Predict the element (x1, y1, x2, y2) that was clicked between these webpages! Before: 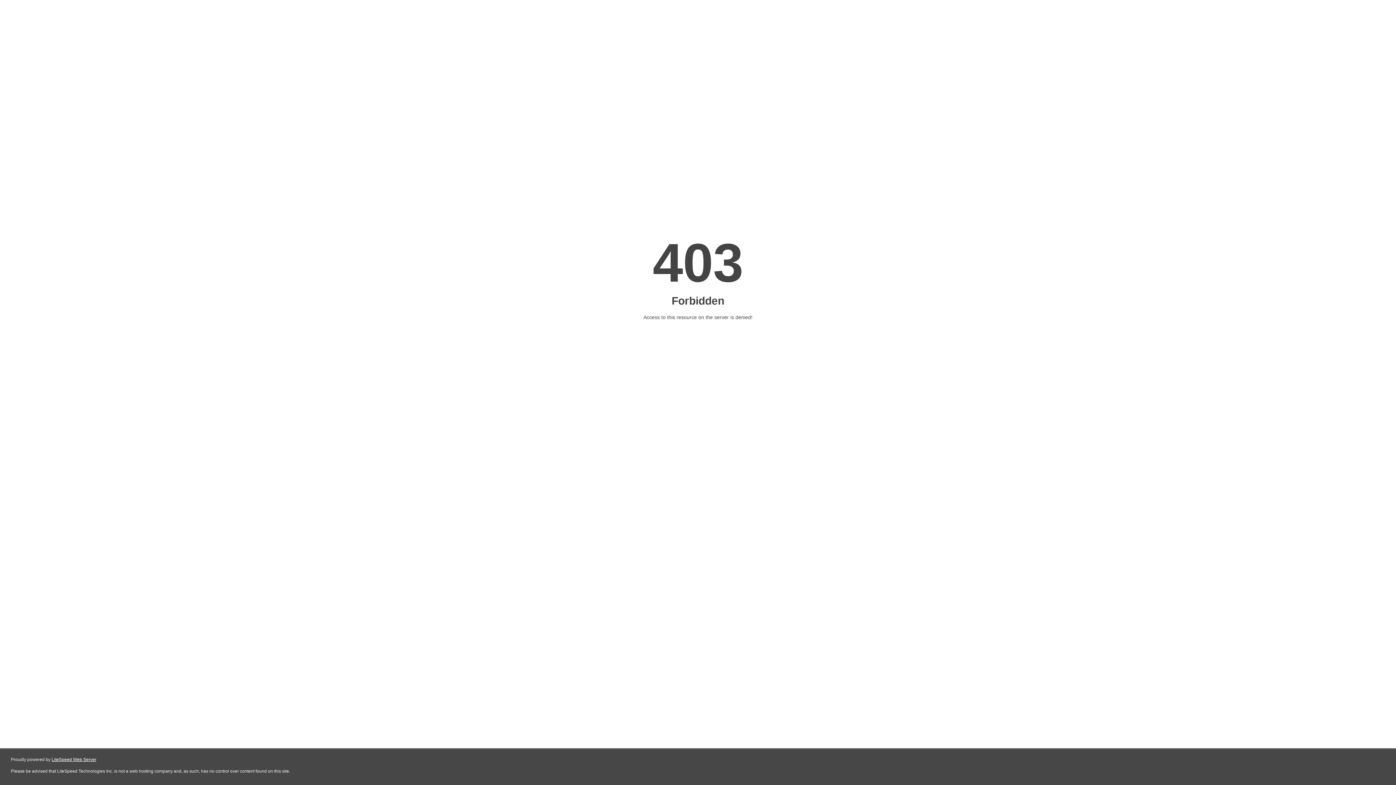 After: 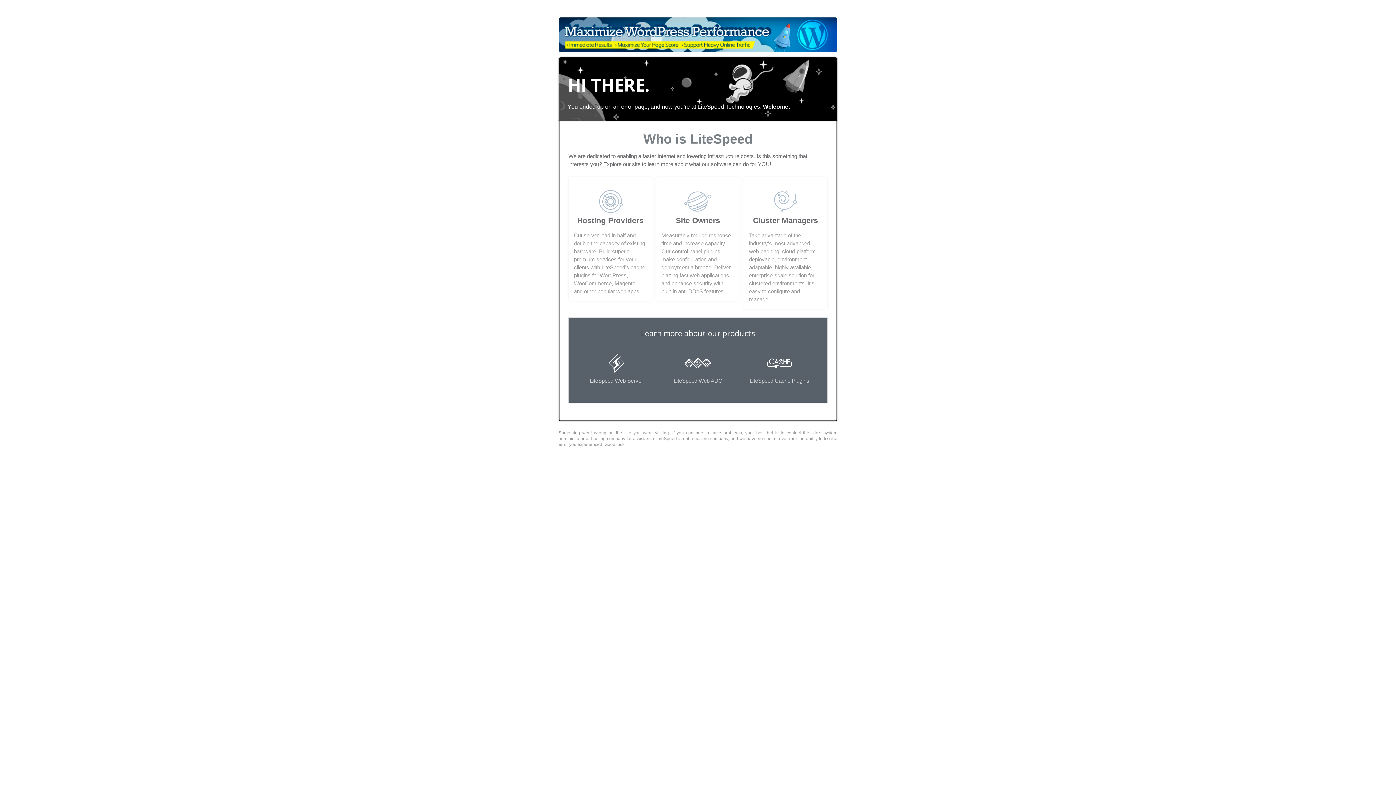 Action: label: LiteSpeed Web Server bbox: (51, 757, 96, 762)